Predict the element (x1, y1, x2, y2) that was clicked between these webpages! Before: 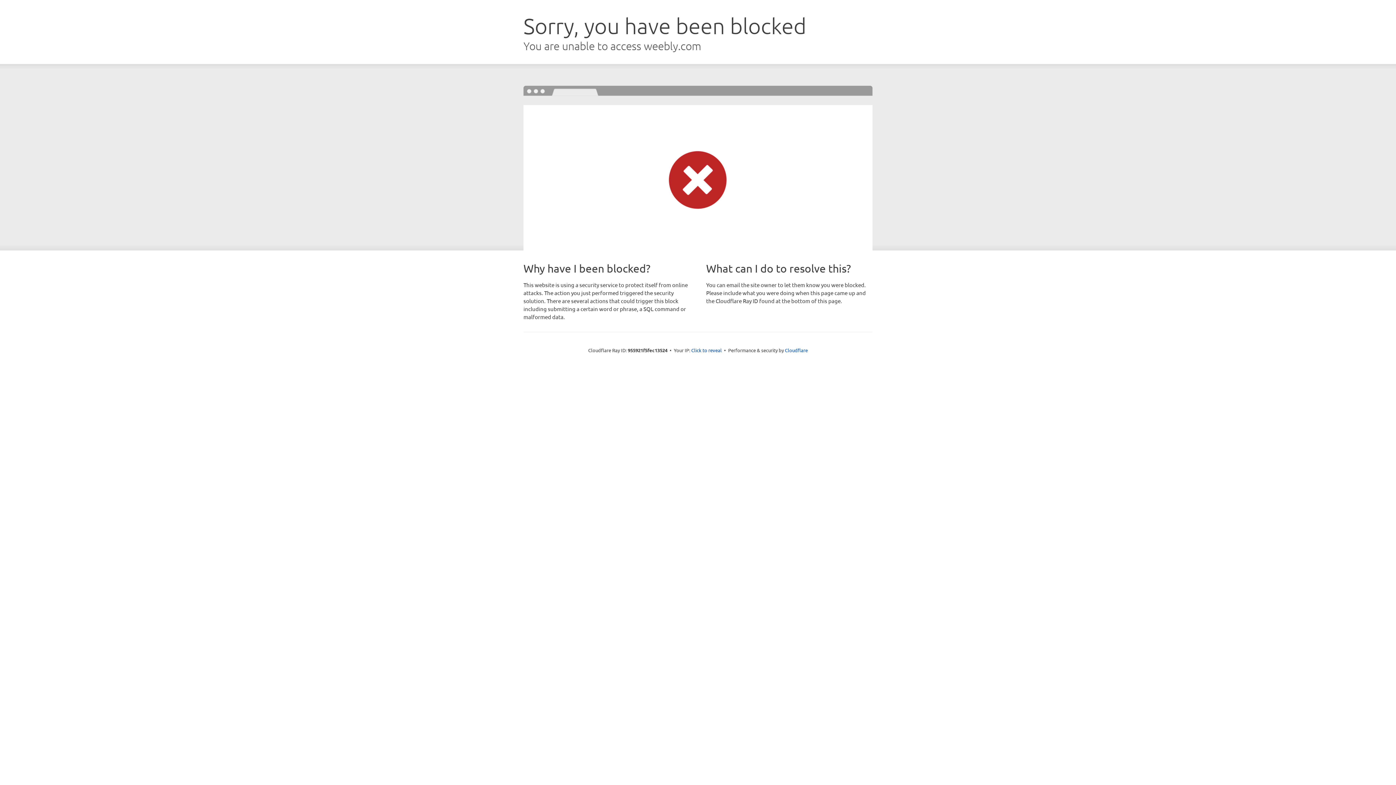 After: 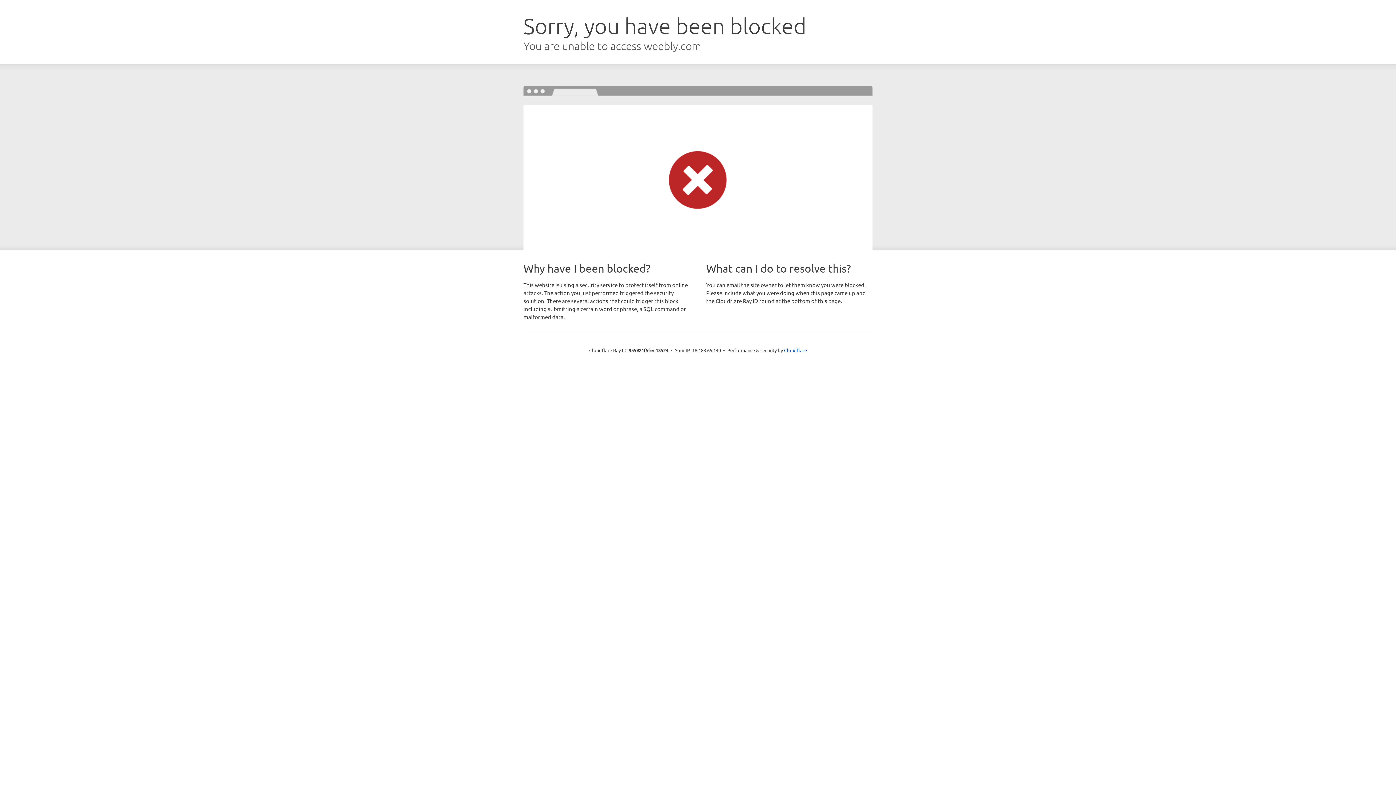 Action: bbox: (691, 346, 722, 353) label: Click to reveal